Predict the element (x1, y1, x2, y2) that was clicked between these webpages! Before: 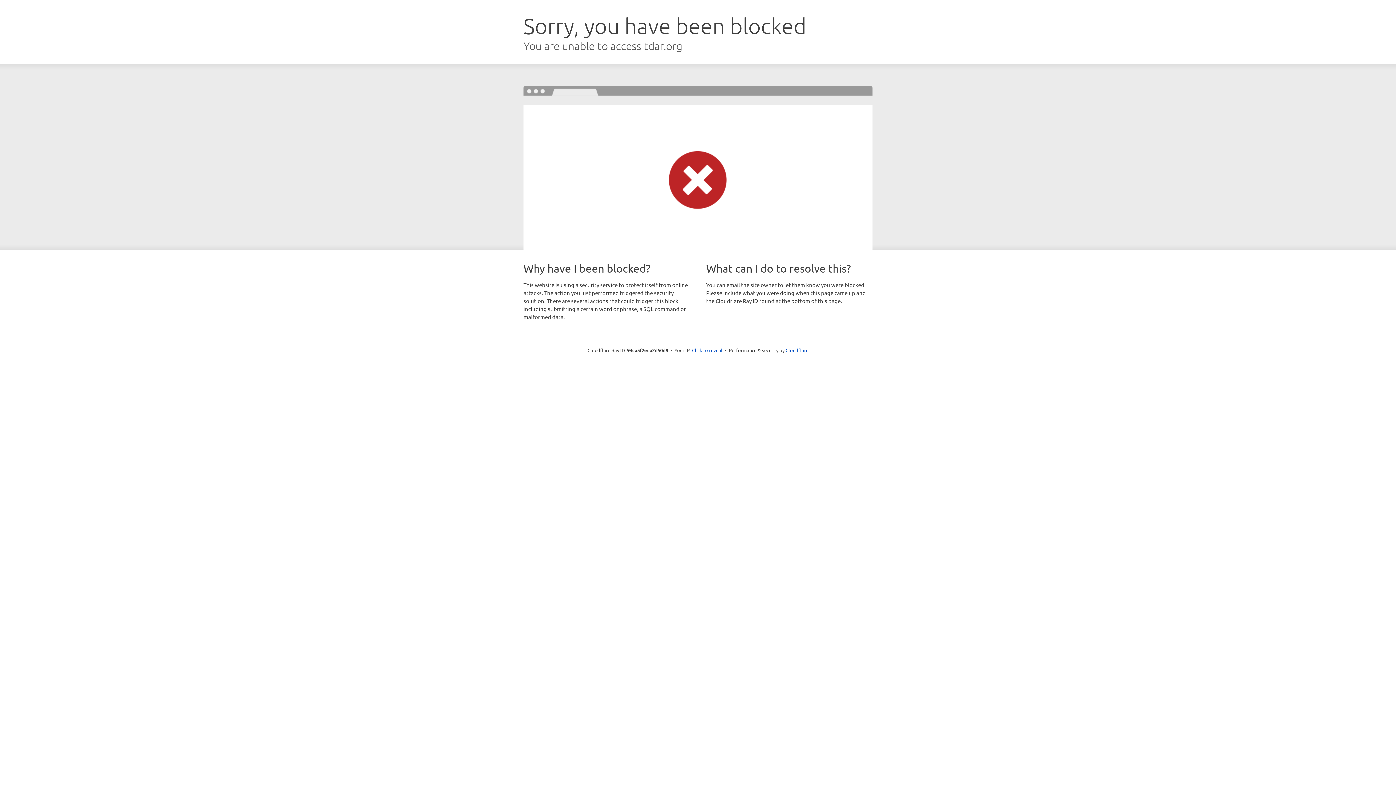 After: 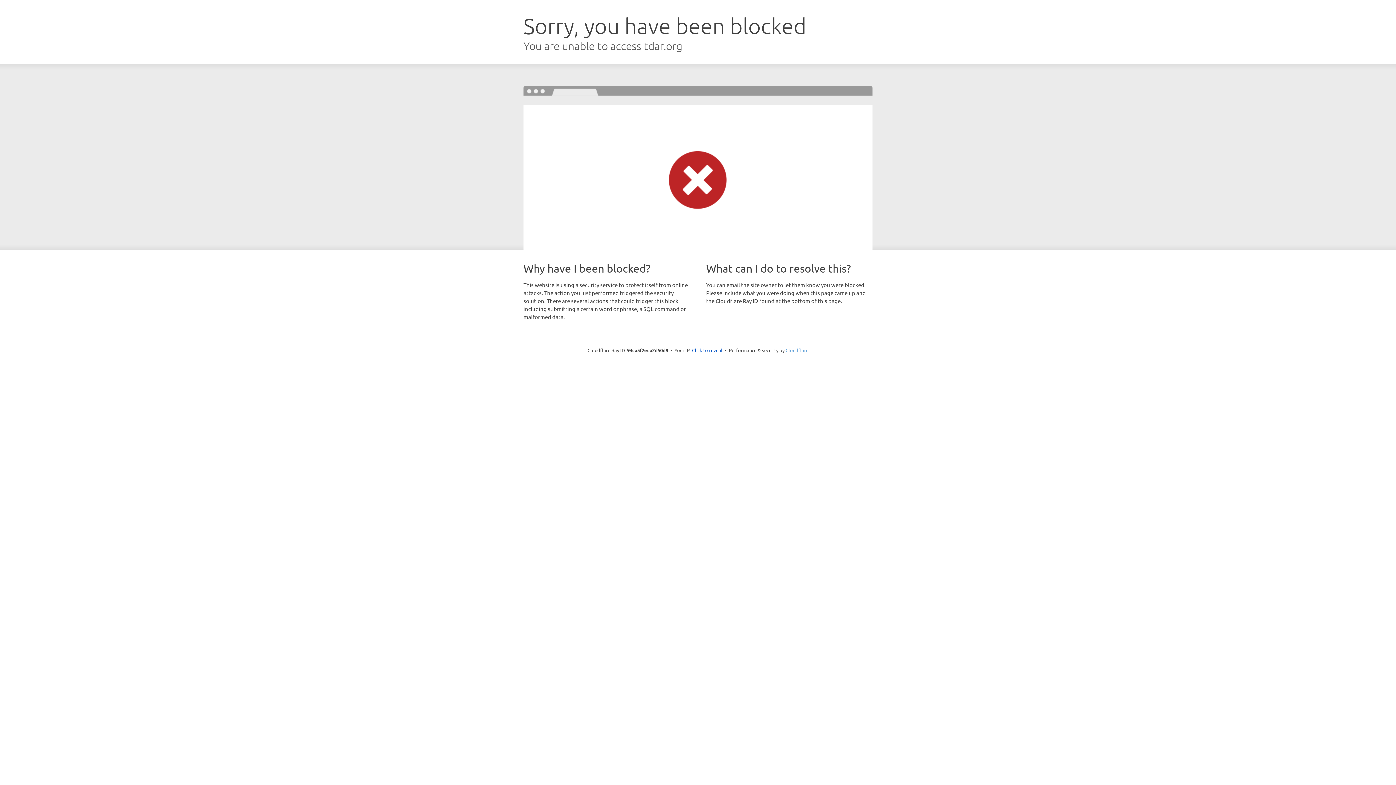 Action: label: Cloudflare bbox: (785, 347, 808, 353)